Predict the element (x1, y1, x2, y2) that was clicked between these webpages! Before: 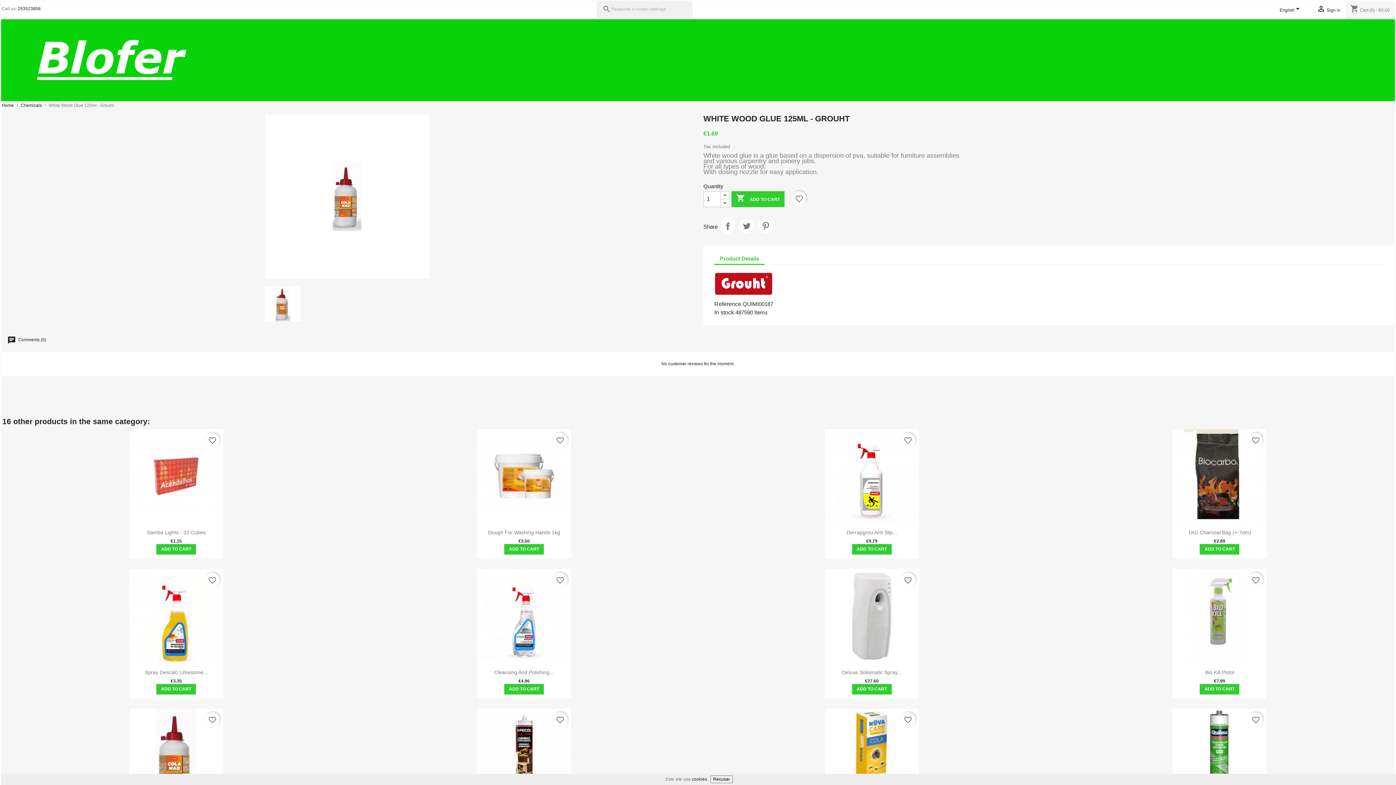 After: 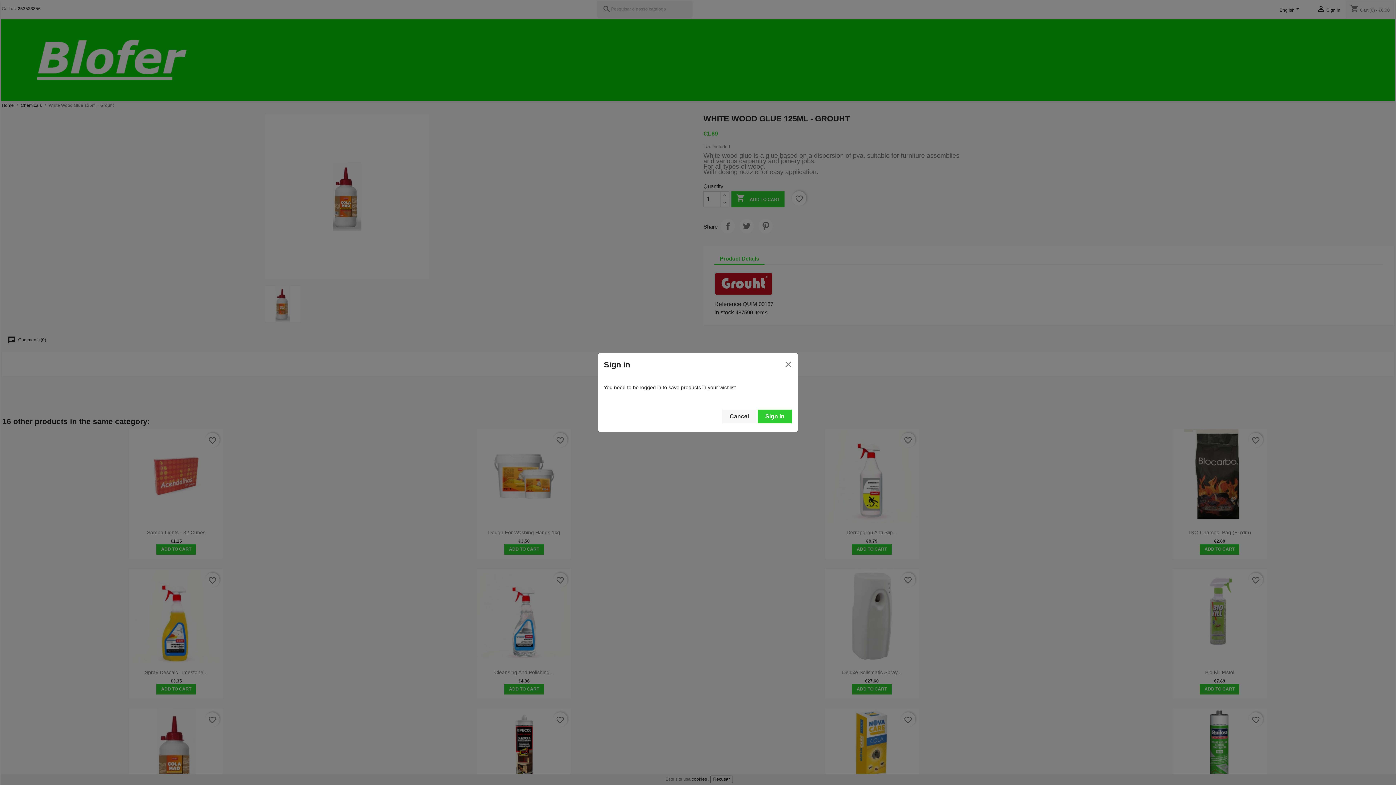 Action: bbox: (553, 433, 567, 447) label: favorite_border